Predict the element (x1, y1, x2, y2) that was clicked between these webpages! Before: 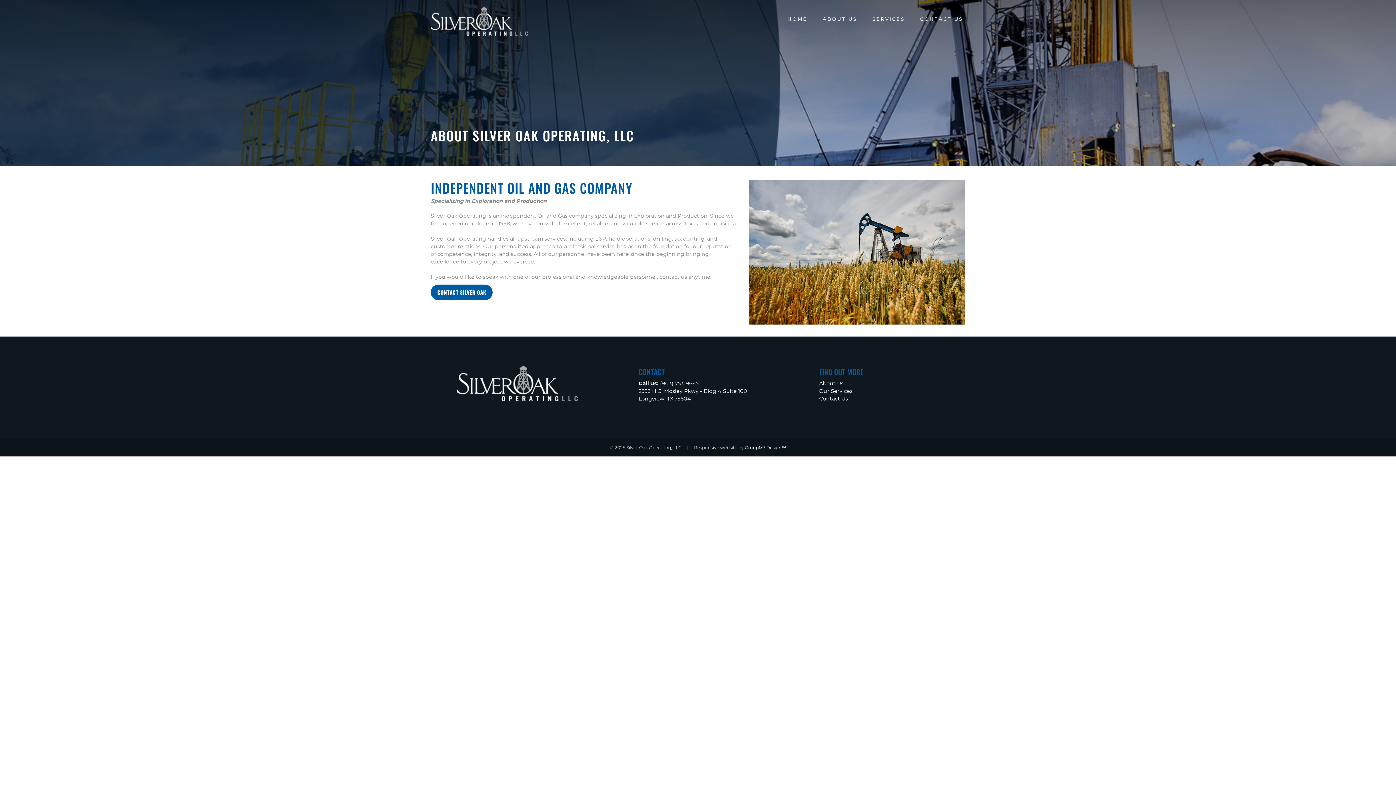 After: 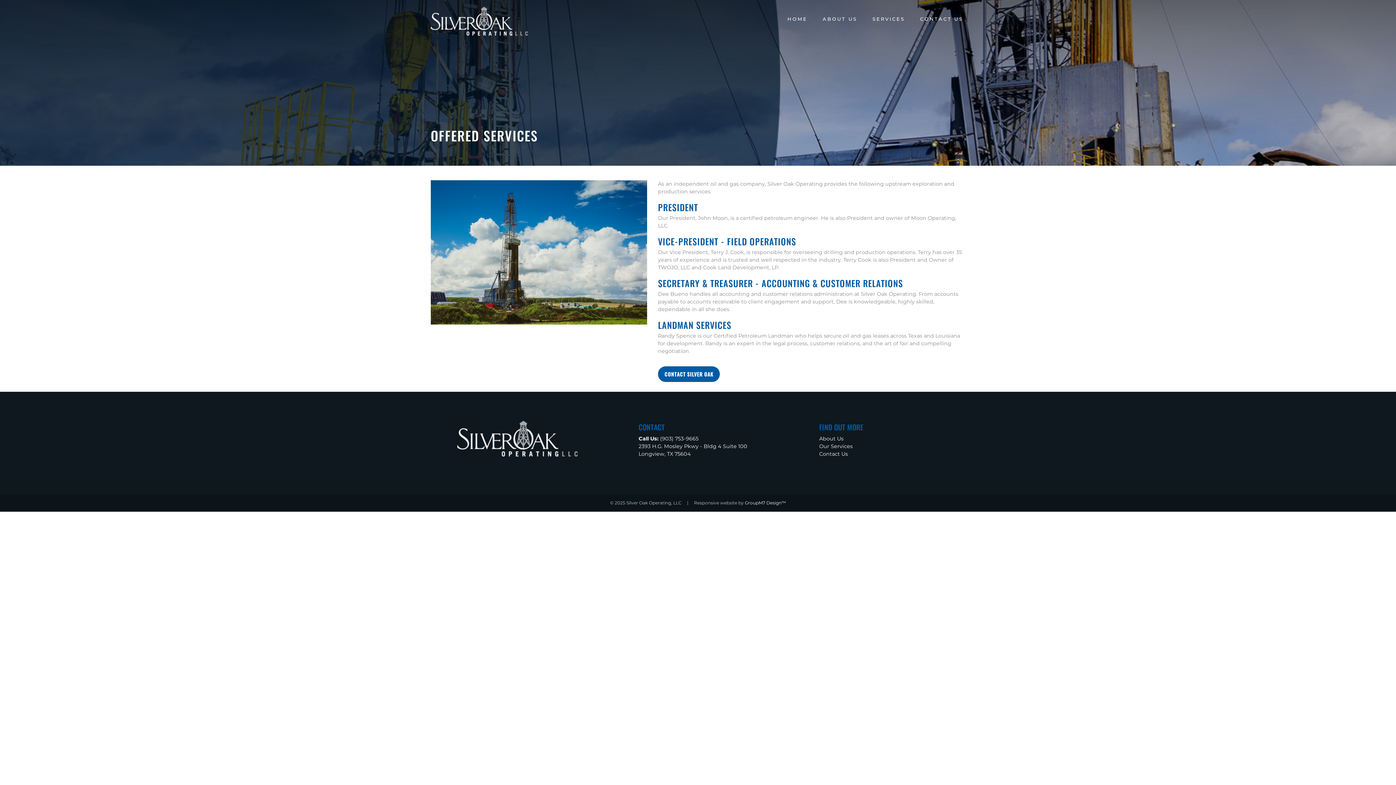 Action: bbox: (819, 388, 852, 394) label: Our Services